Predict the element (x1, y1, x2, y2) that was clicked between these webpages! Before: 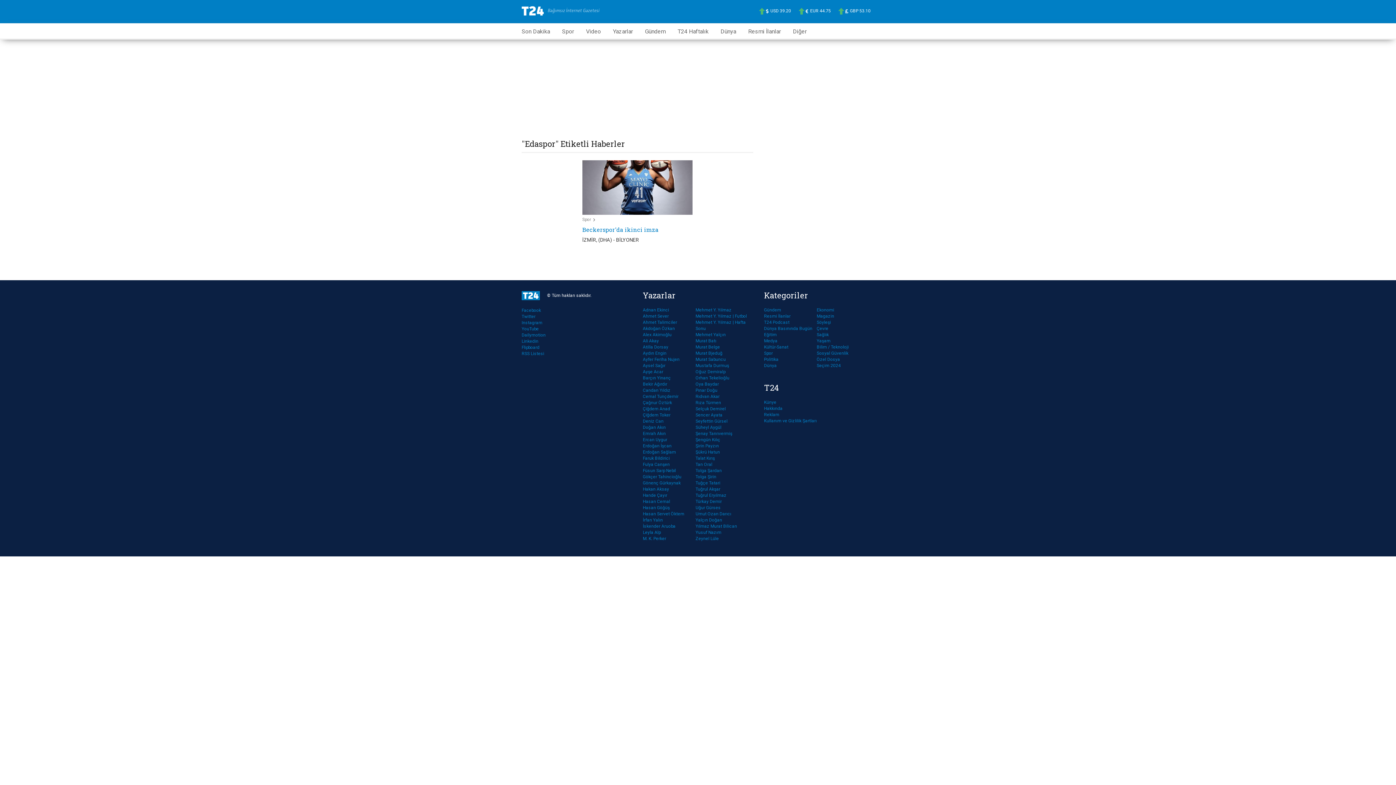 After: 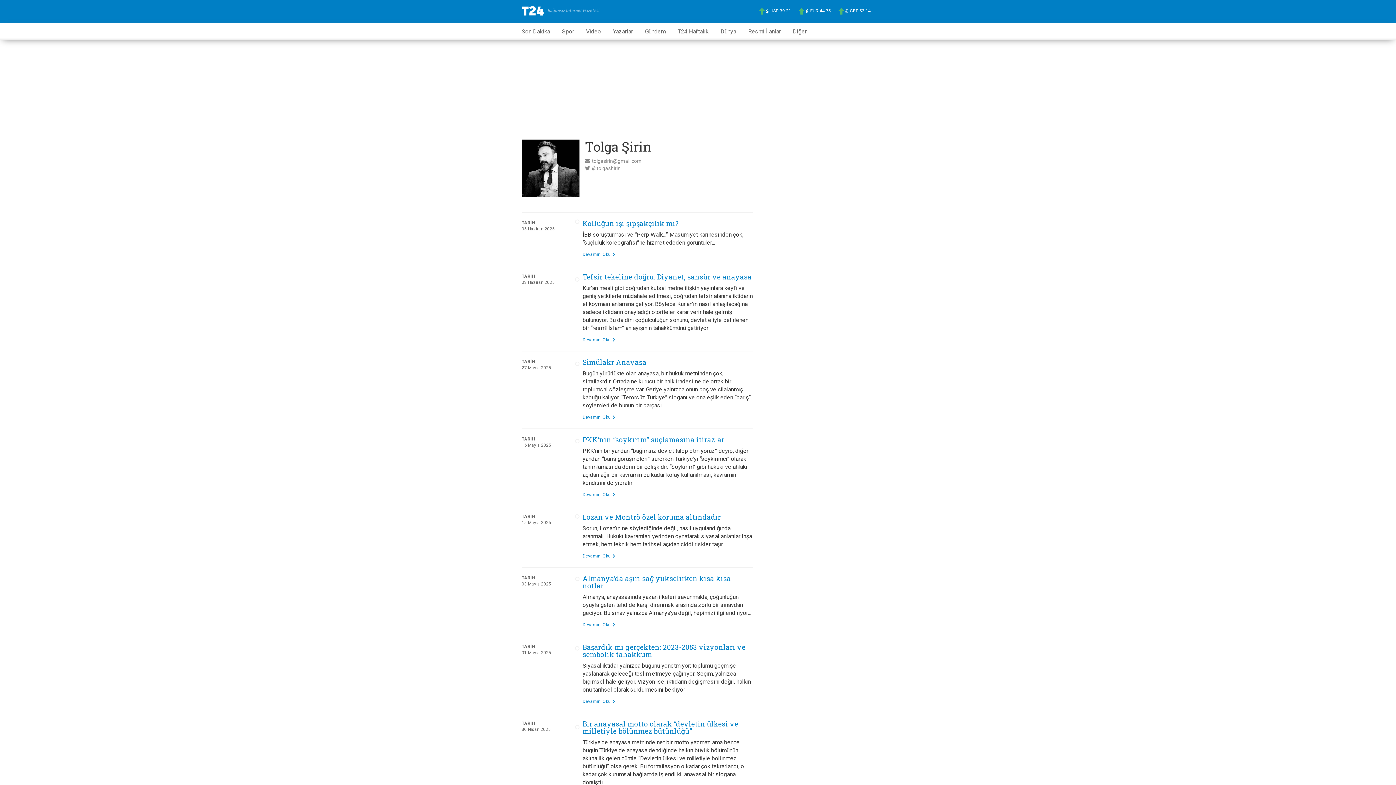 Action: label: Tolga Şirin bbox: (695, 474, 748, 480)